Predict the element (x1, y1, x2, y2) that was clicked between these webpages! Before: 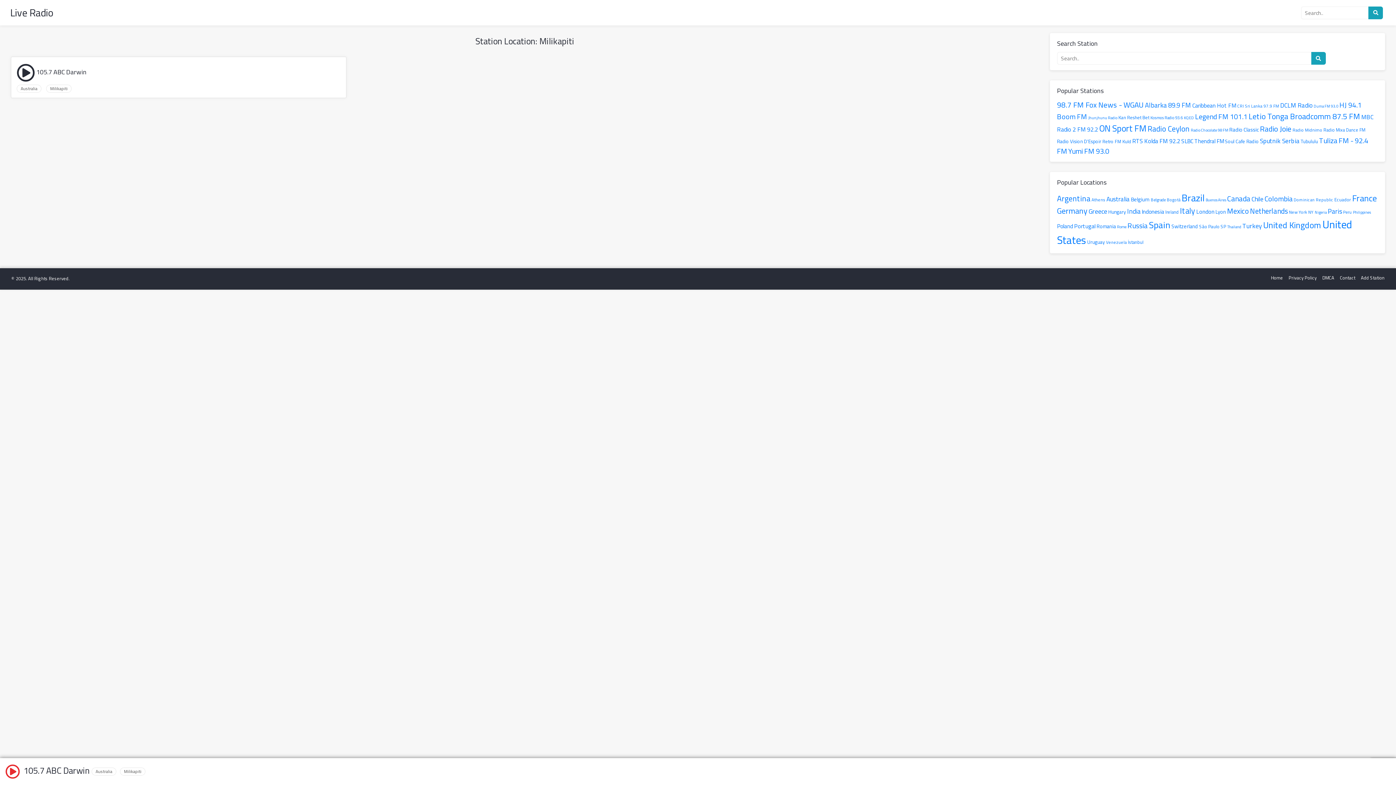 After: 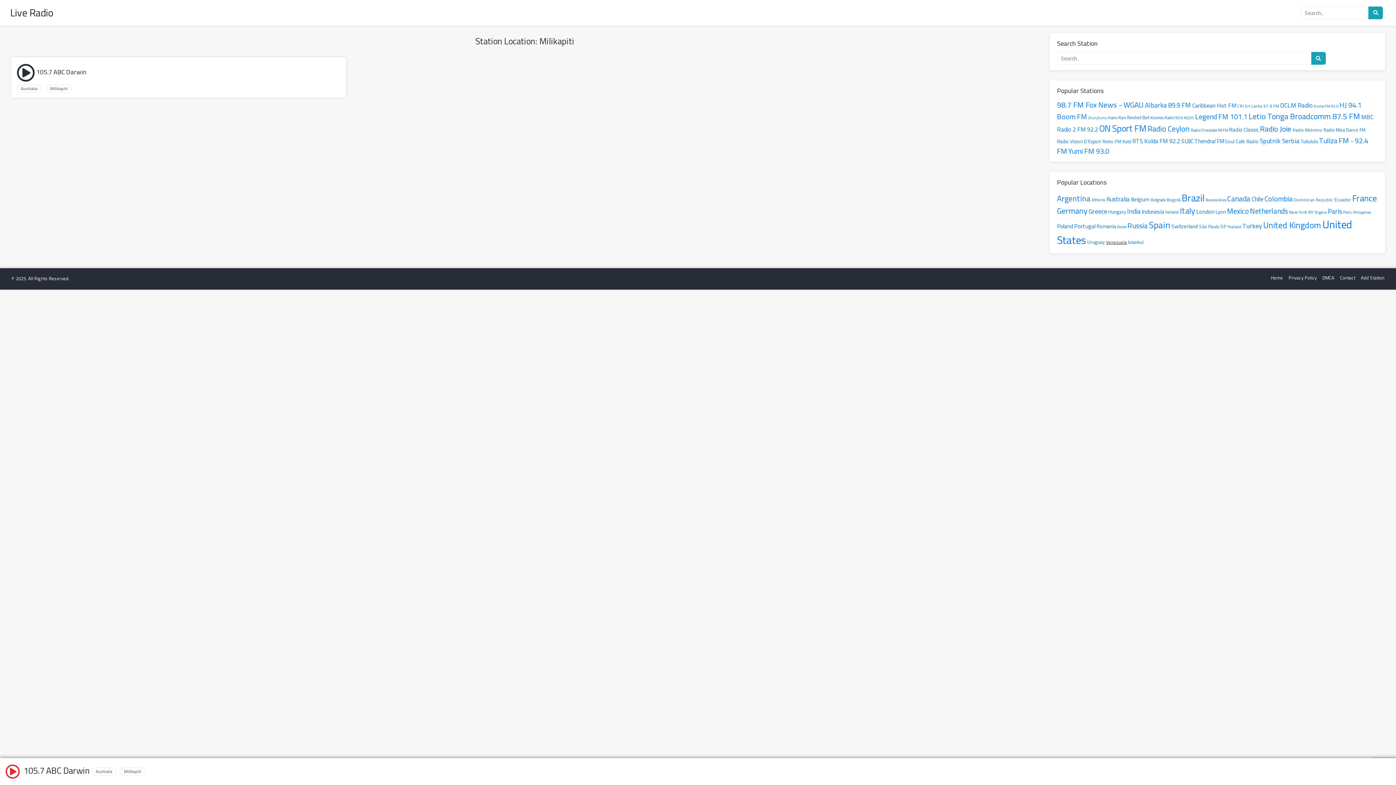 Action: label: Venezuela (83 items) bbox: (1106, 238, 1127, 246)